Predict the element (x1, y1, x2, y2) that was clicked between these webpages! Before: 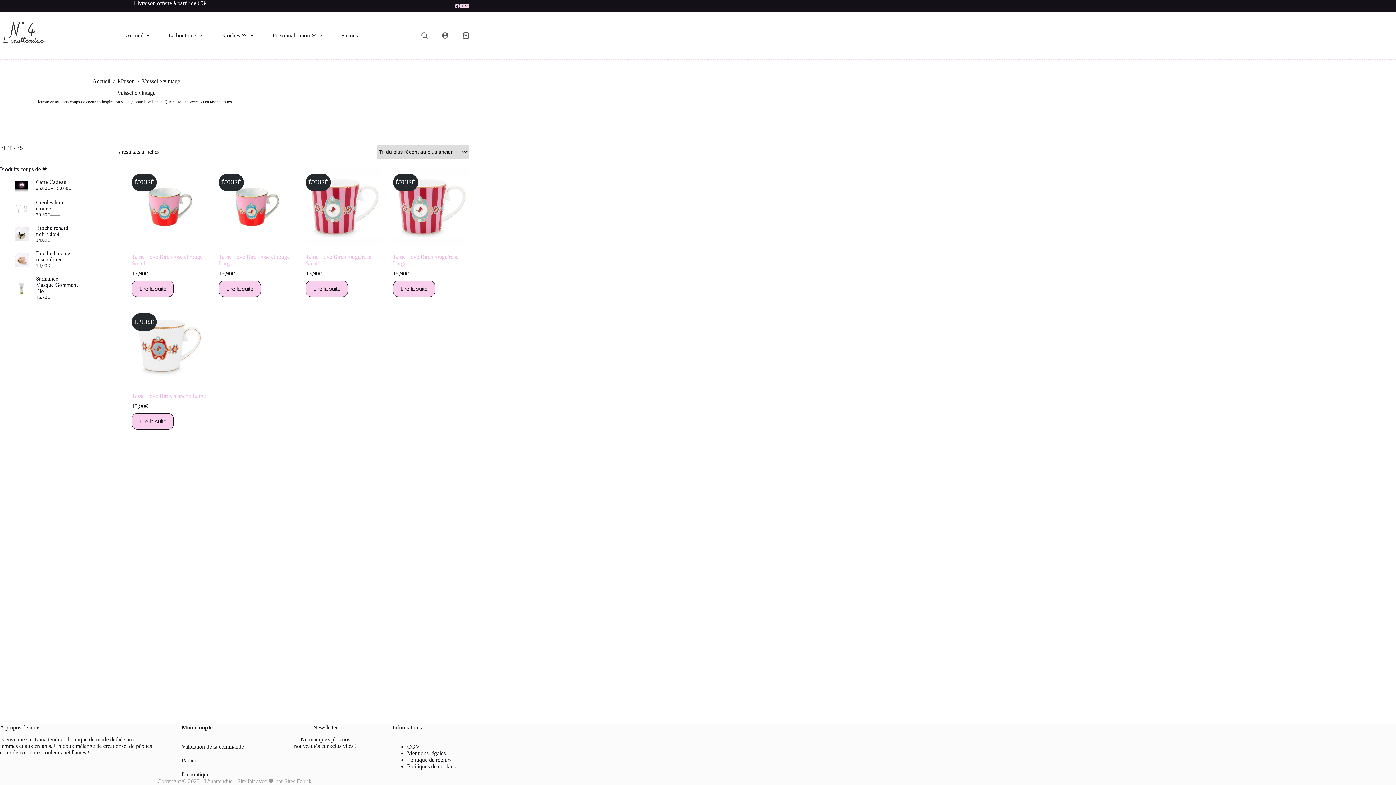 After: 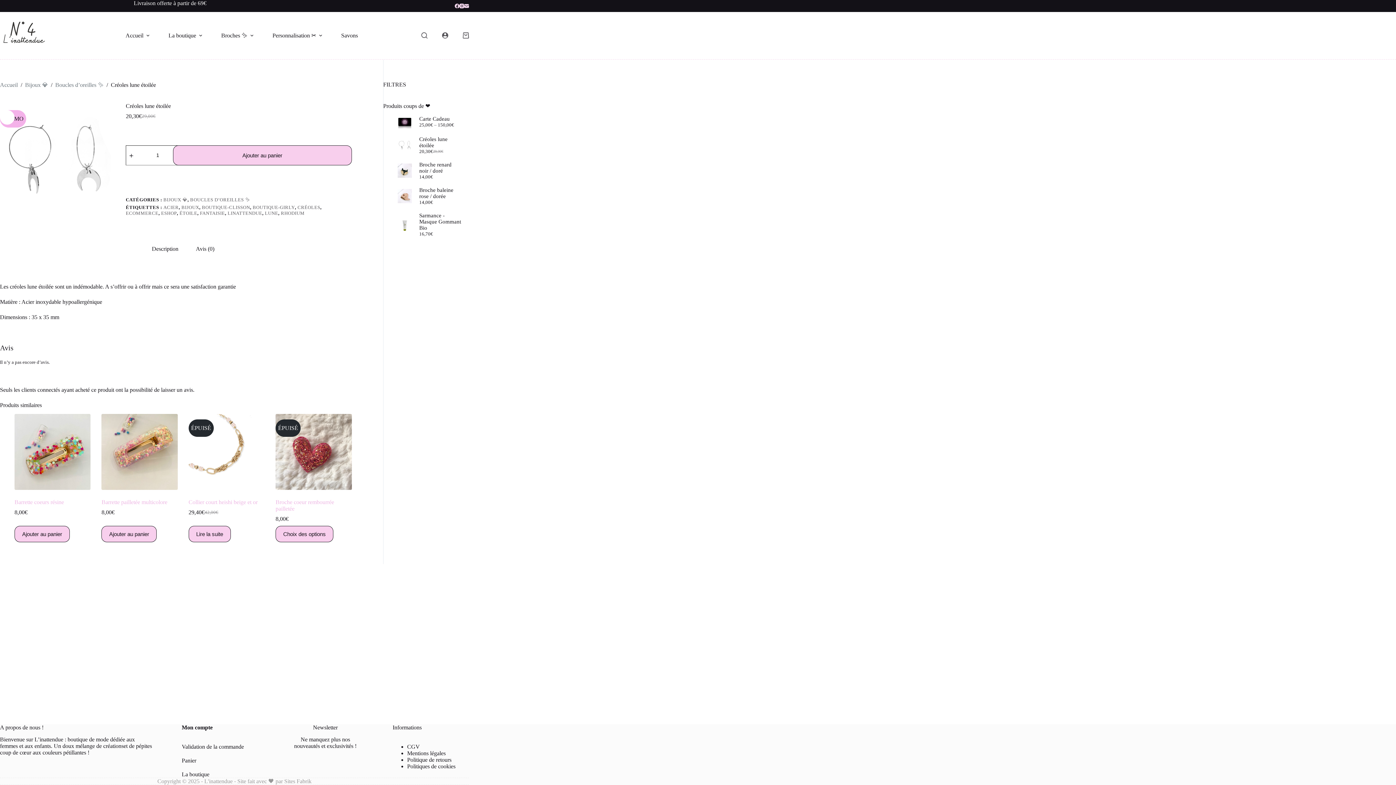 Action: bbox: (36, 199, 78, 212) label: Créoles lune étoilée